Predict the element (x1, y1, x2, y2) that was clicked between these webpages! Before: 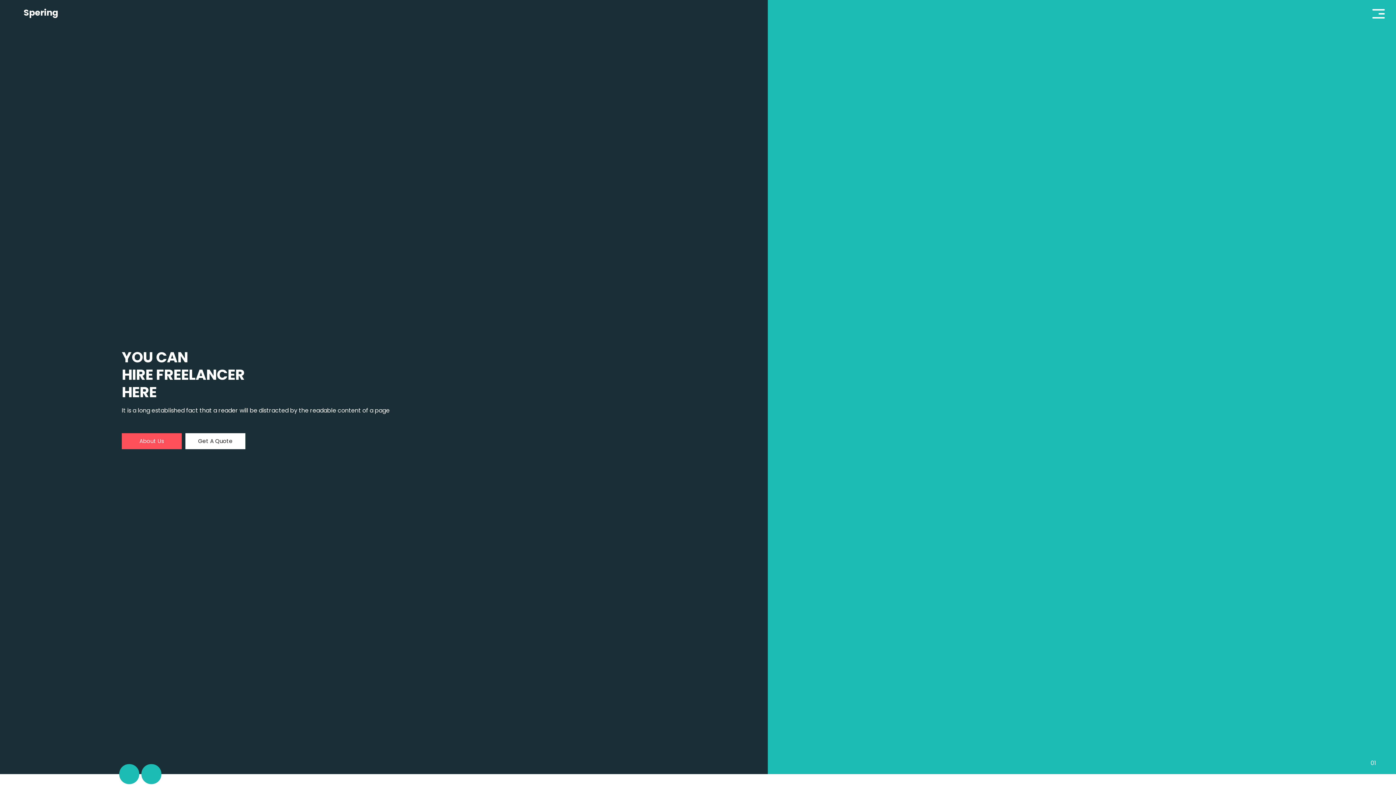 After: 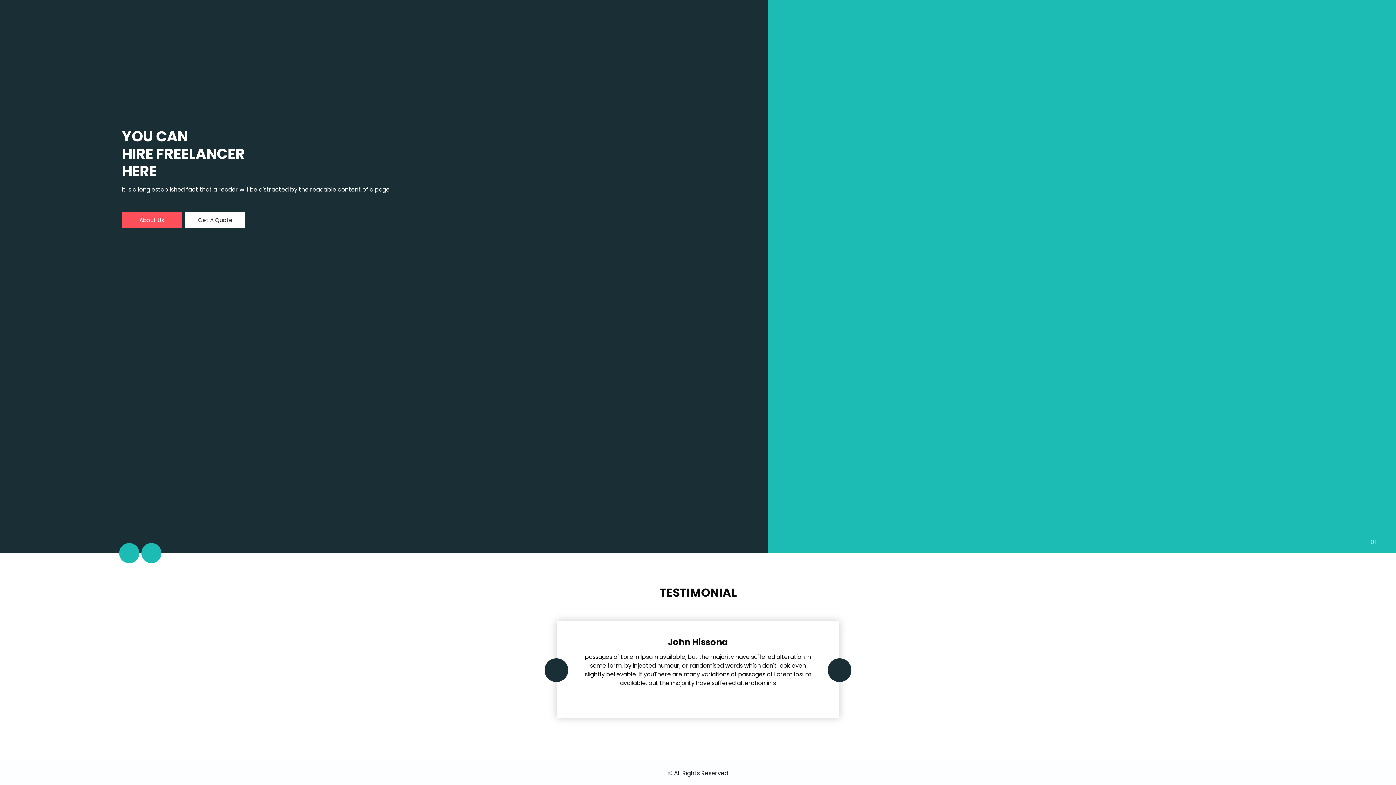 Action: bbox: (119, 764, 139, 784) label: Previous